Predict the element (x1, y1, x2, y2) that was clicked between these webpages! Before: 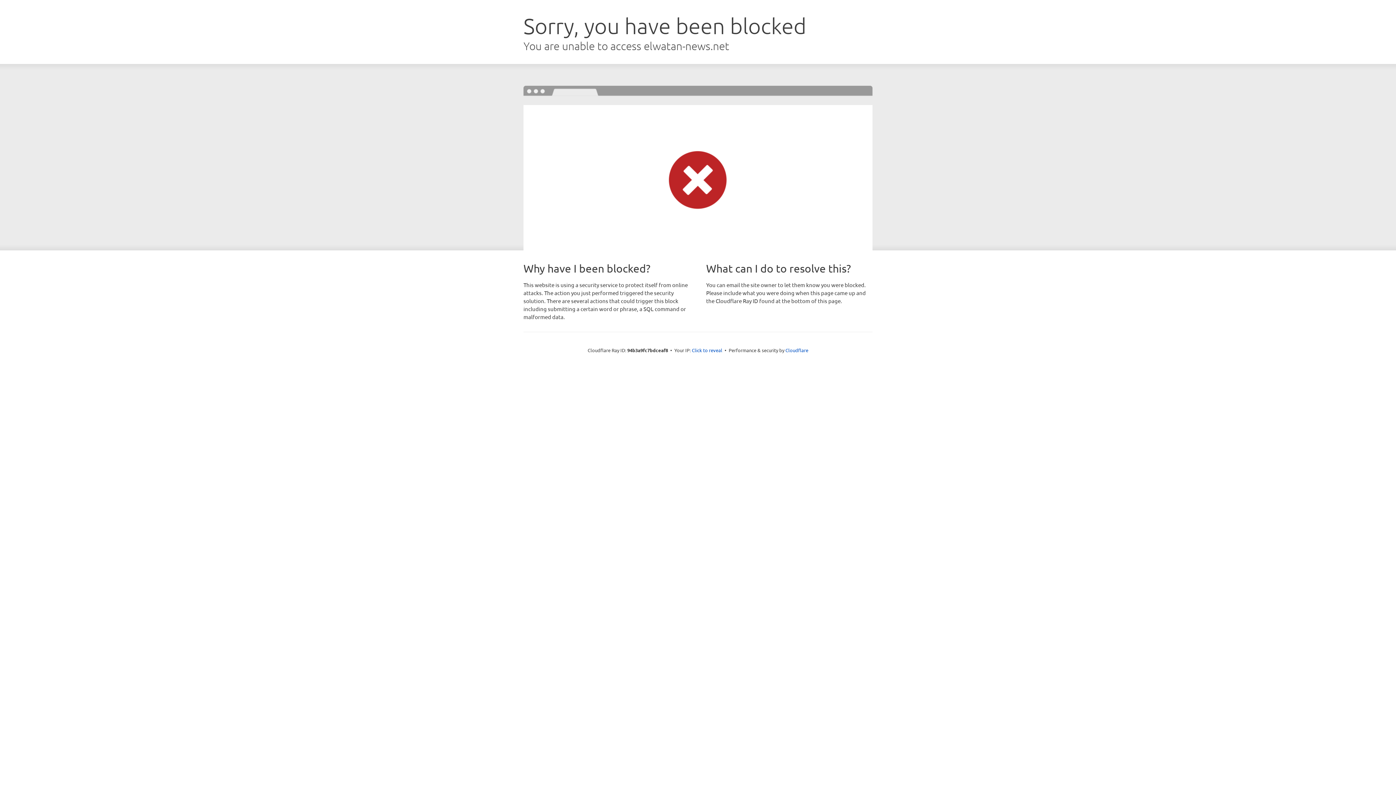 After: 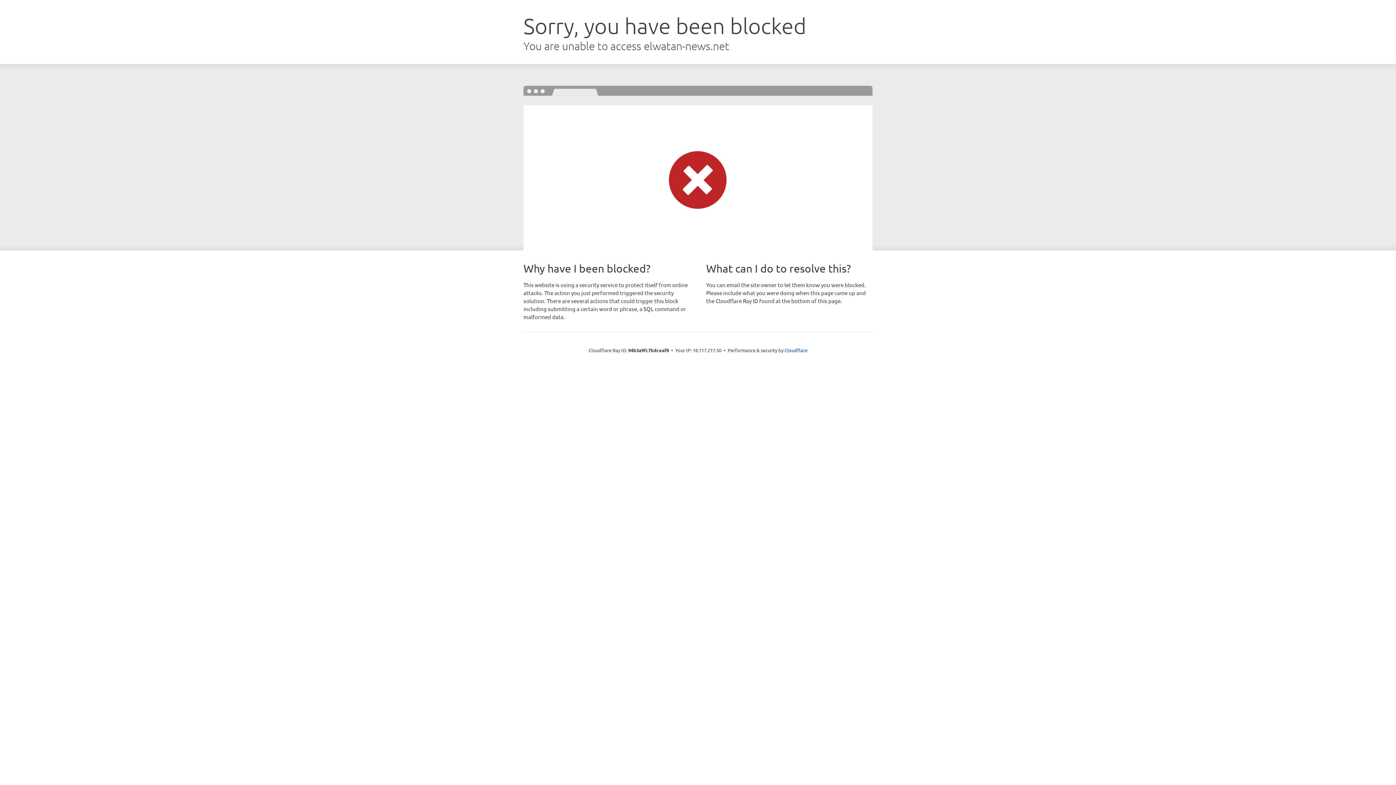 Action: bbox: (692, 346, 722, 353) label: Click to reveal